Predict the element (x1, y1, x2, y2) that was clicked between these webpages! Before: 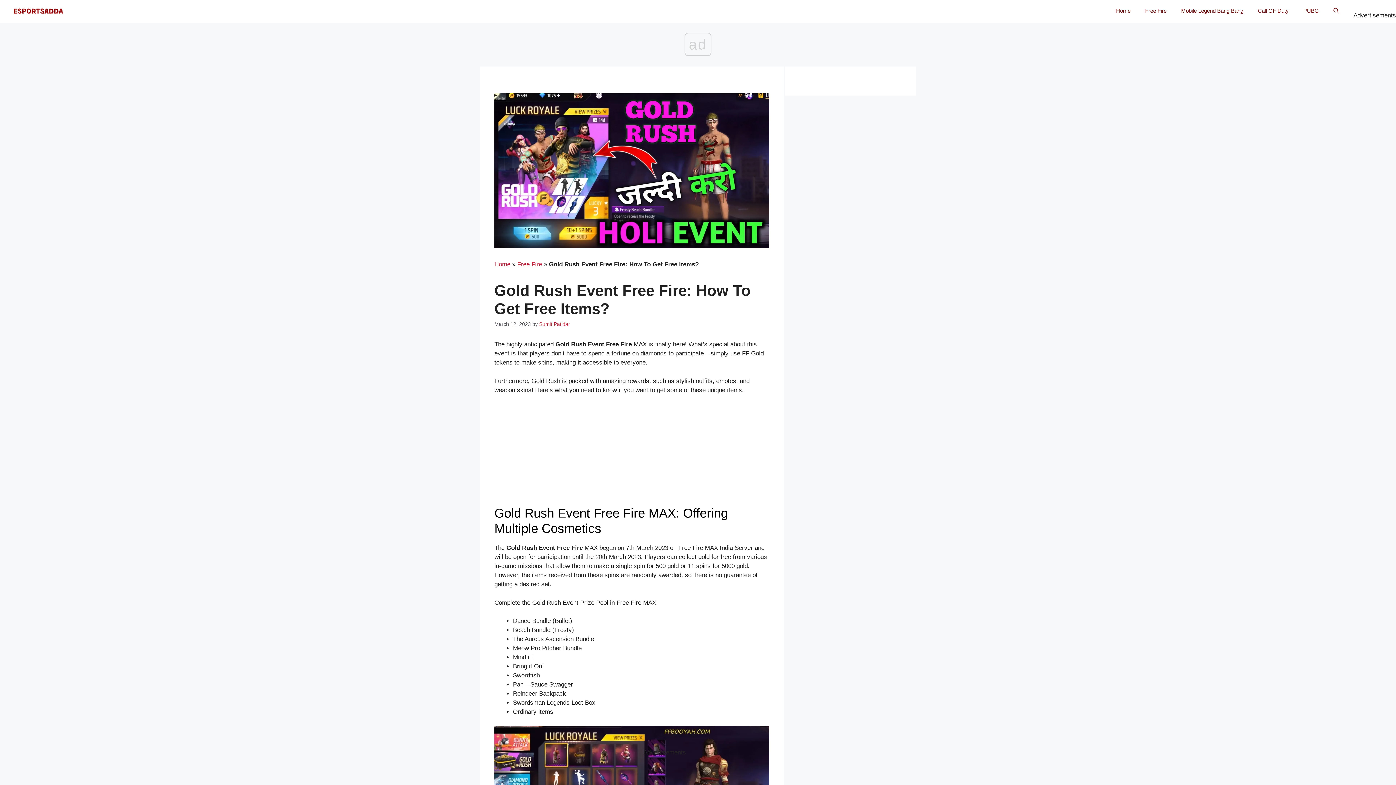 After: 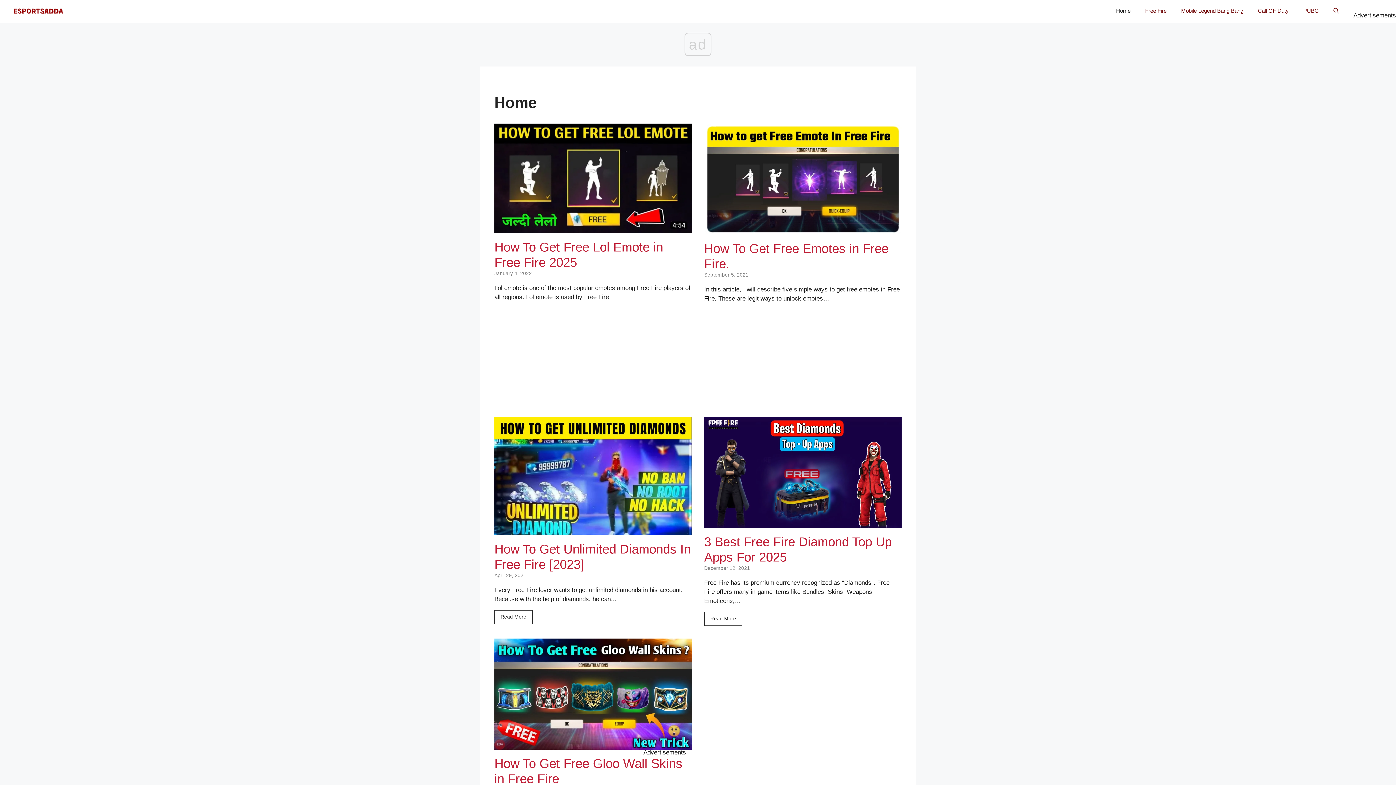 Action: bbox: (12, 7, 63, 14)